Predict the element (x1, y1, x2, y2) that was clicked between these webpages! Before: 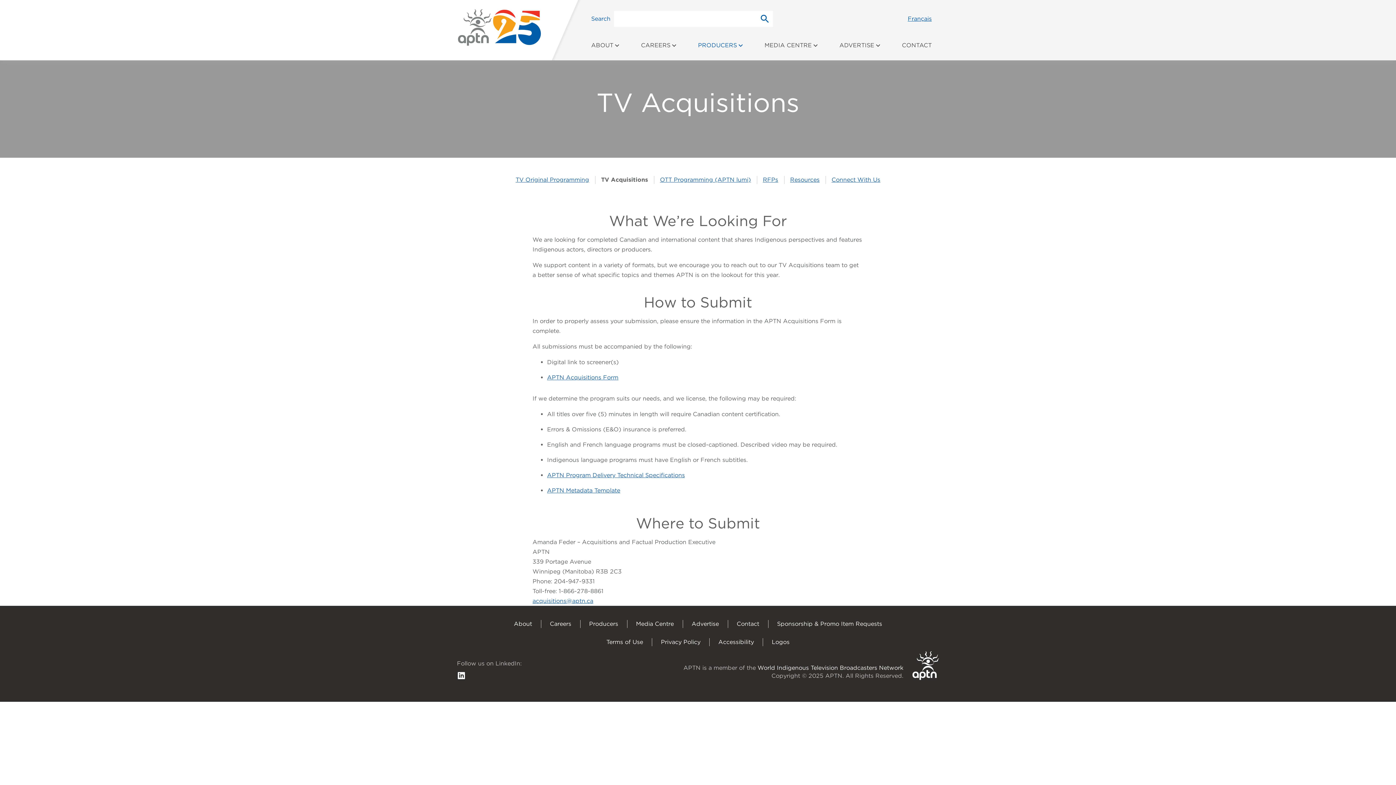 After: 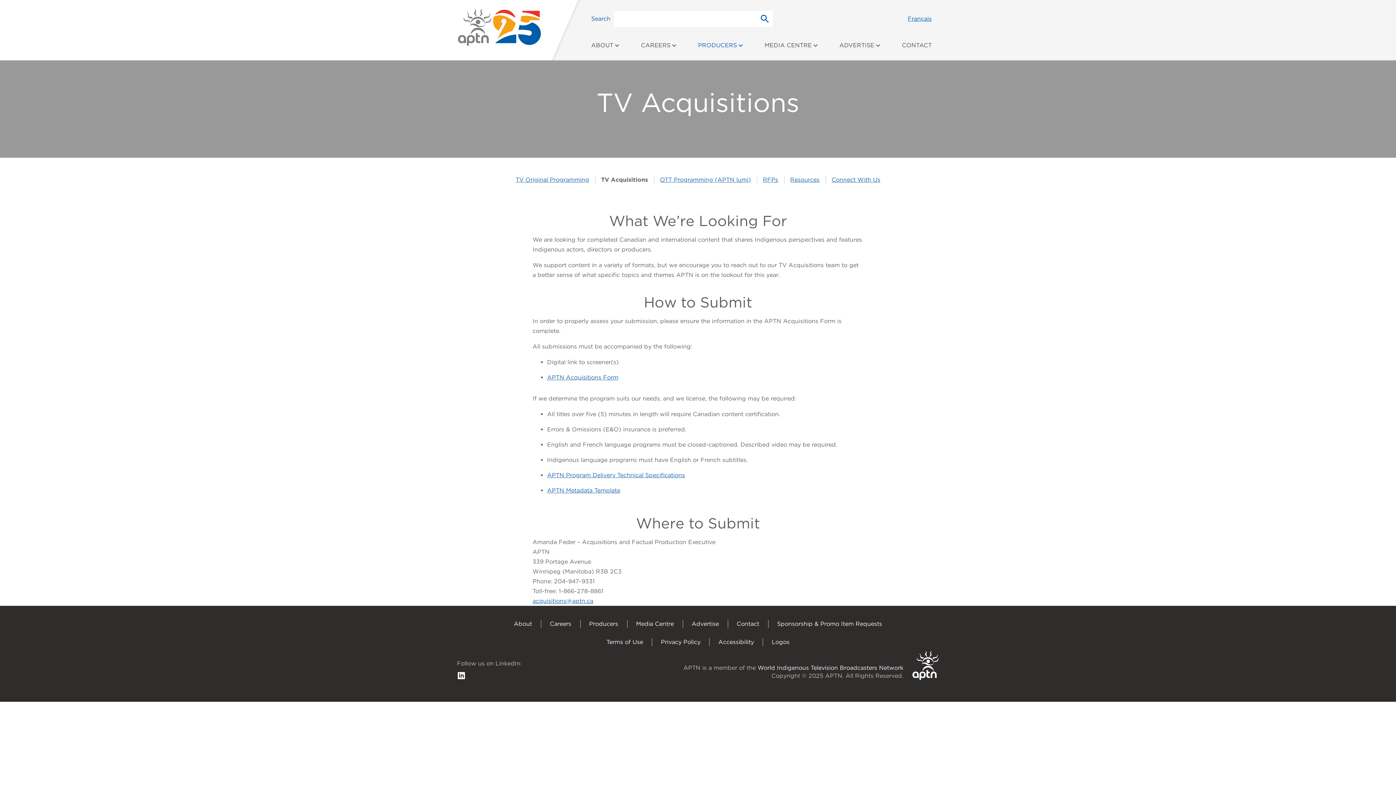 Action: bbox: (457, 672, 465, 678) label: follow us on Linkedin